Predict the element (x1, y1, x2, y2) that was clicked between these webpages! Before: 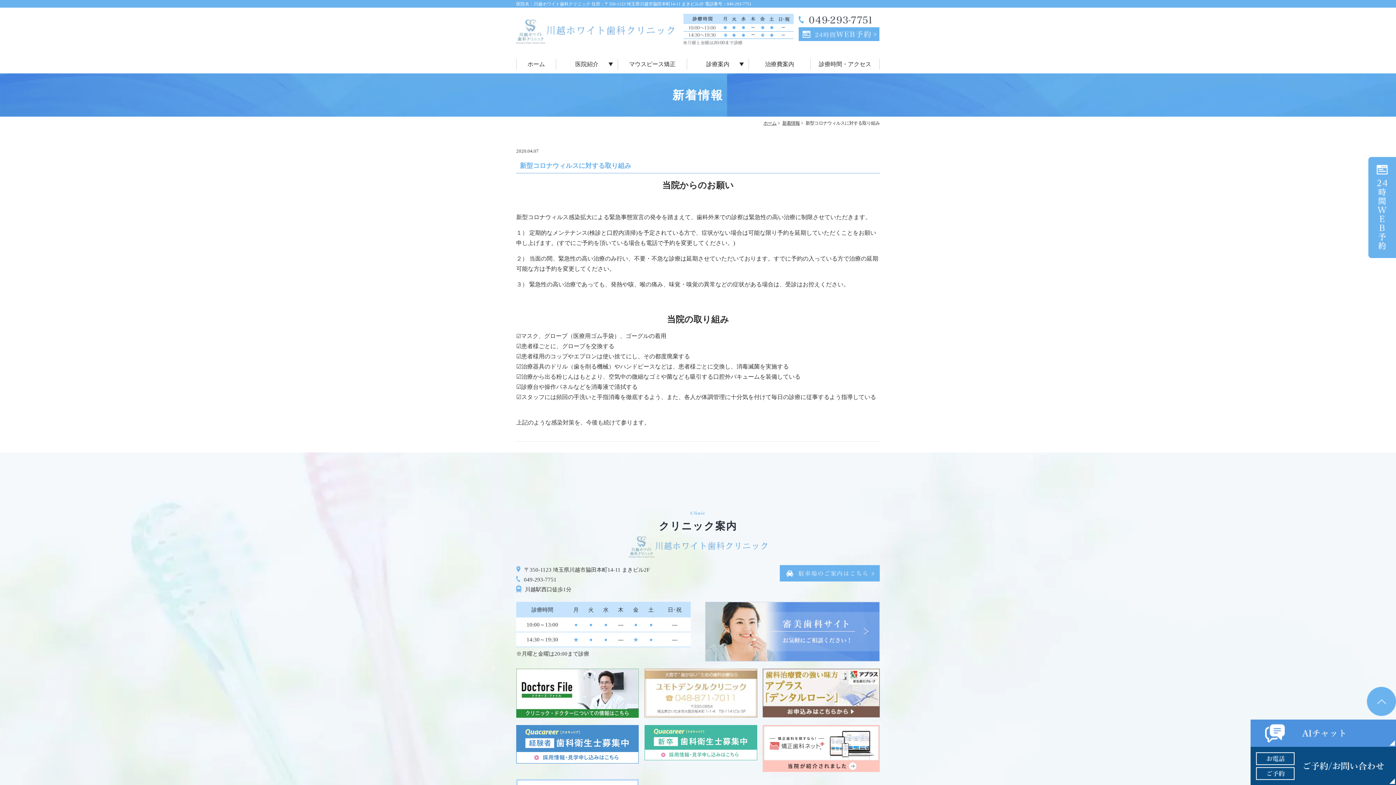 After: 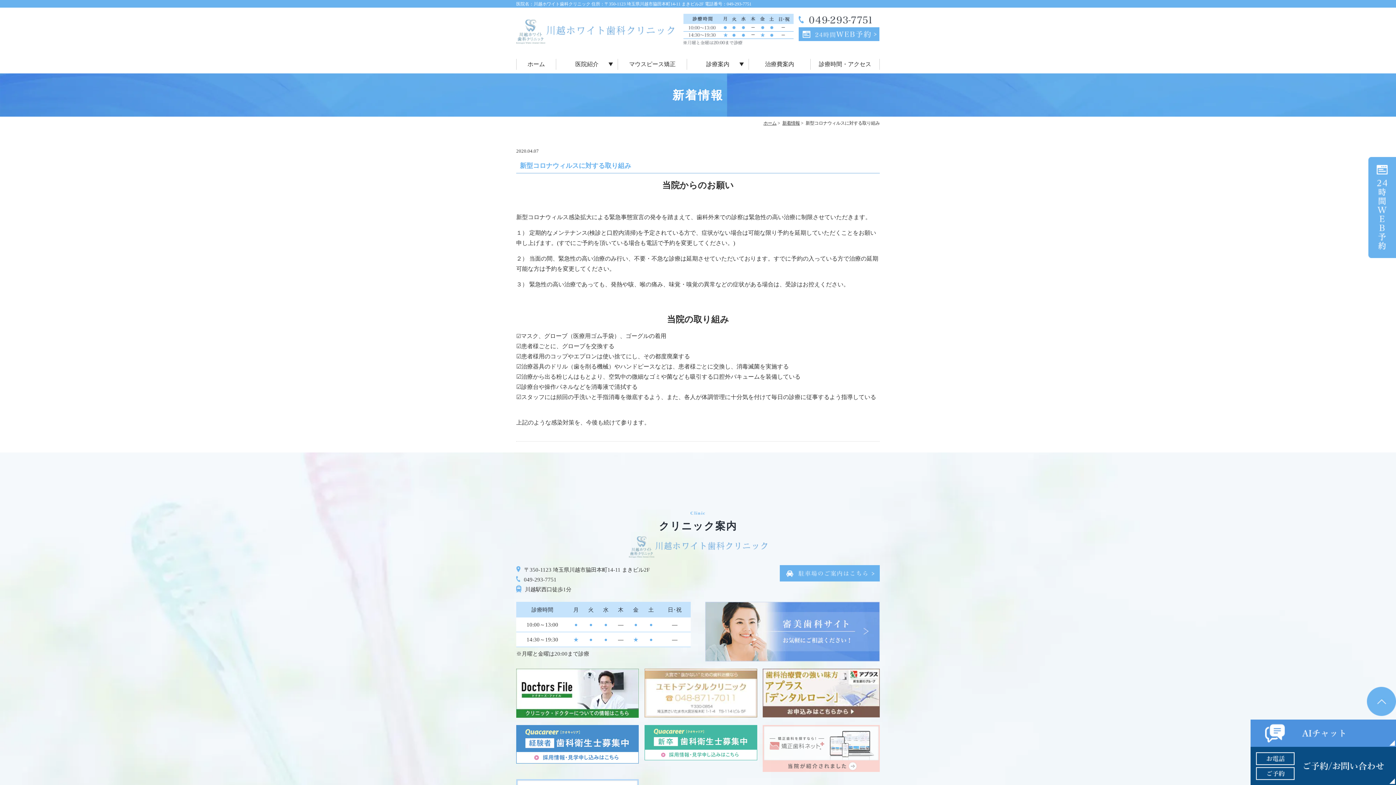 Action: bbox: (762, 764, 880, 770)